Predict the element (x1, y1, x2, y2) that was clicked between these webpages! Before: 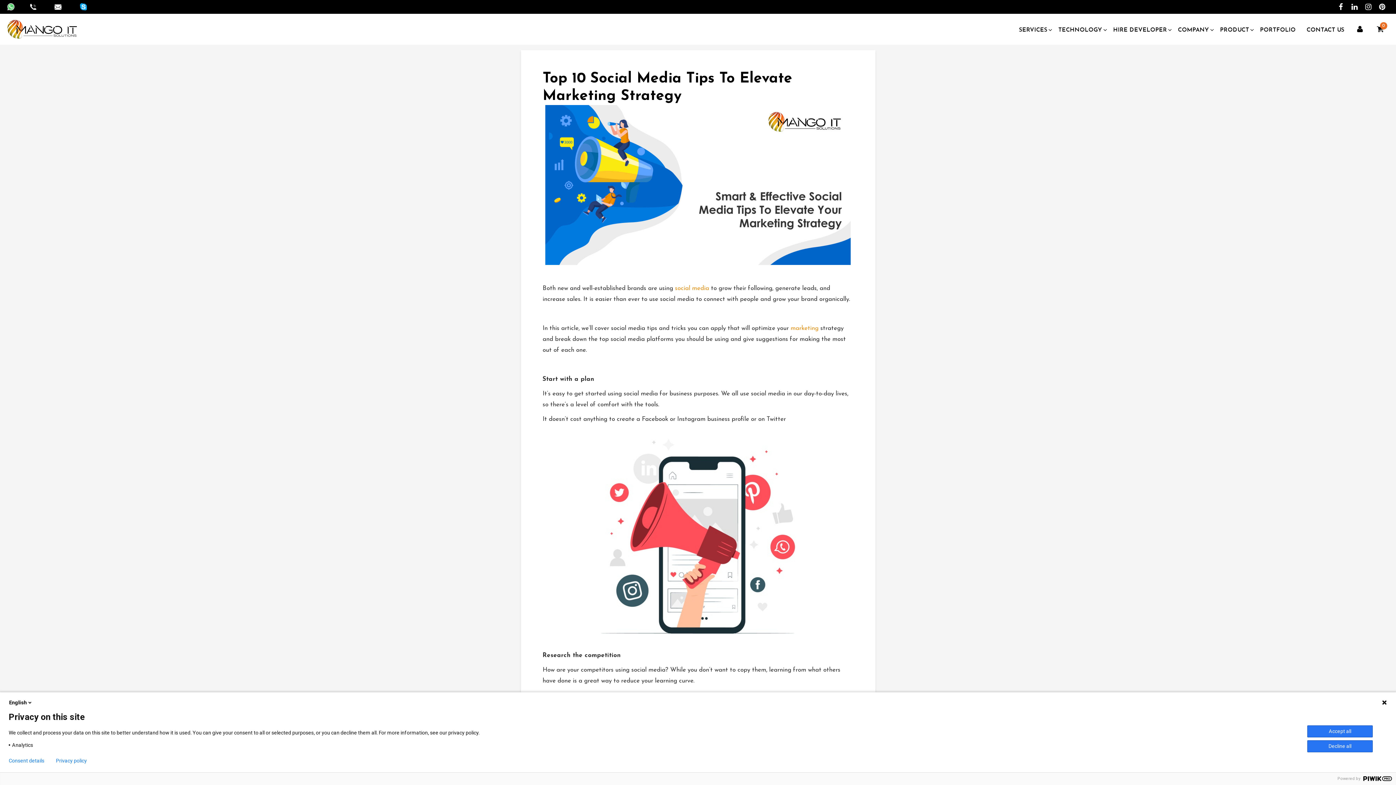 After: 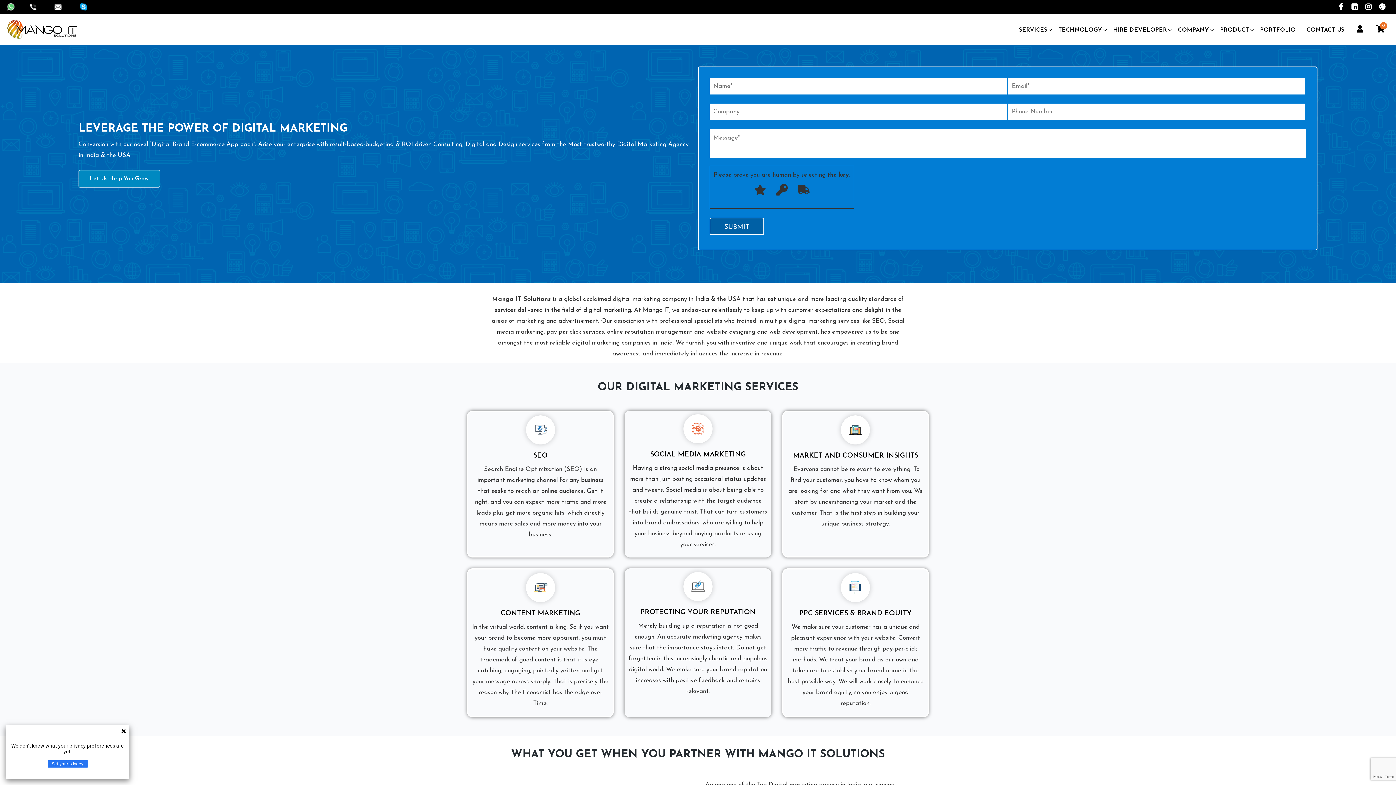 Action: label: marketing bbox: (790, 323, 818, 334)